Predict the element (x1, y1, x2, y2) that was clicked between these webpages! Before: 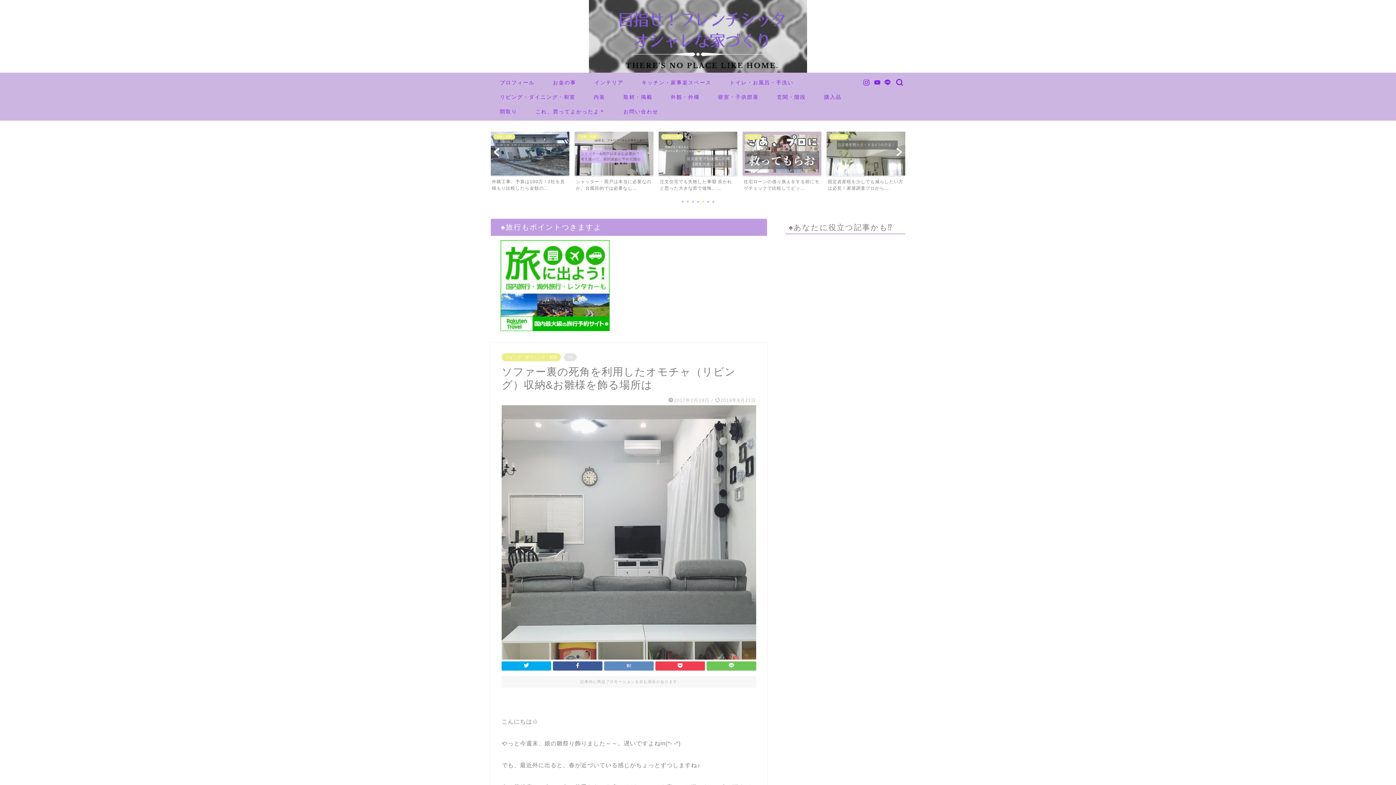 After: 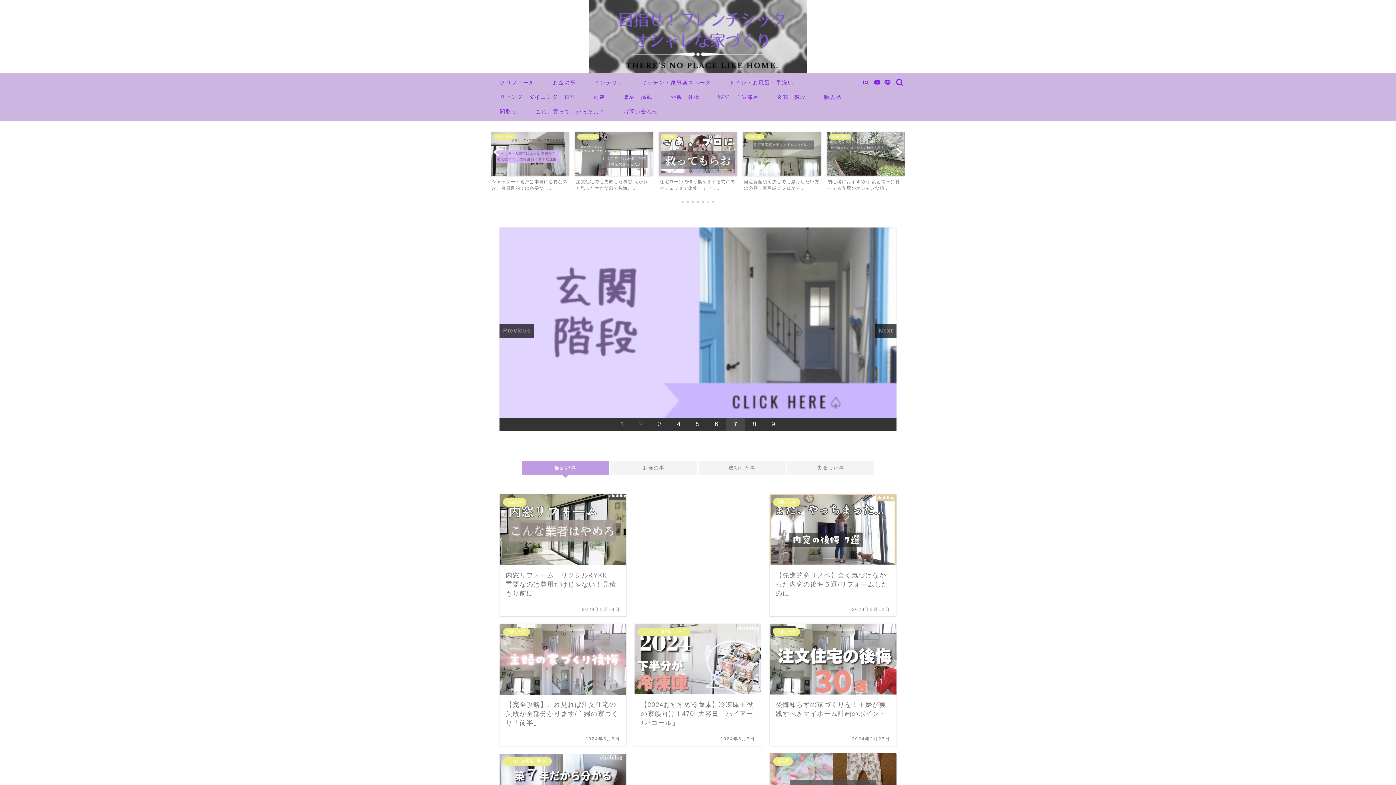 Action: bbox: (0, 0, 1396, 72)